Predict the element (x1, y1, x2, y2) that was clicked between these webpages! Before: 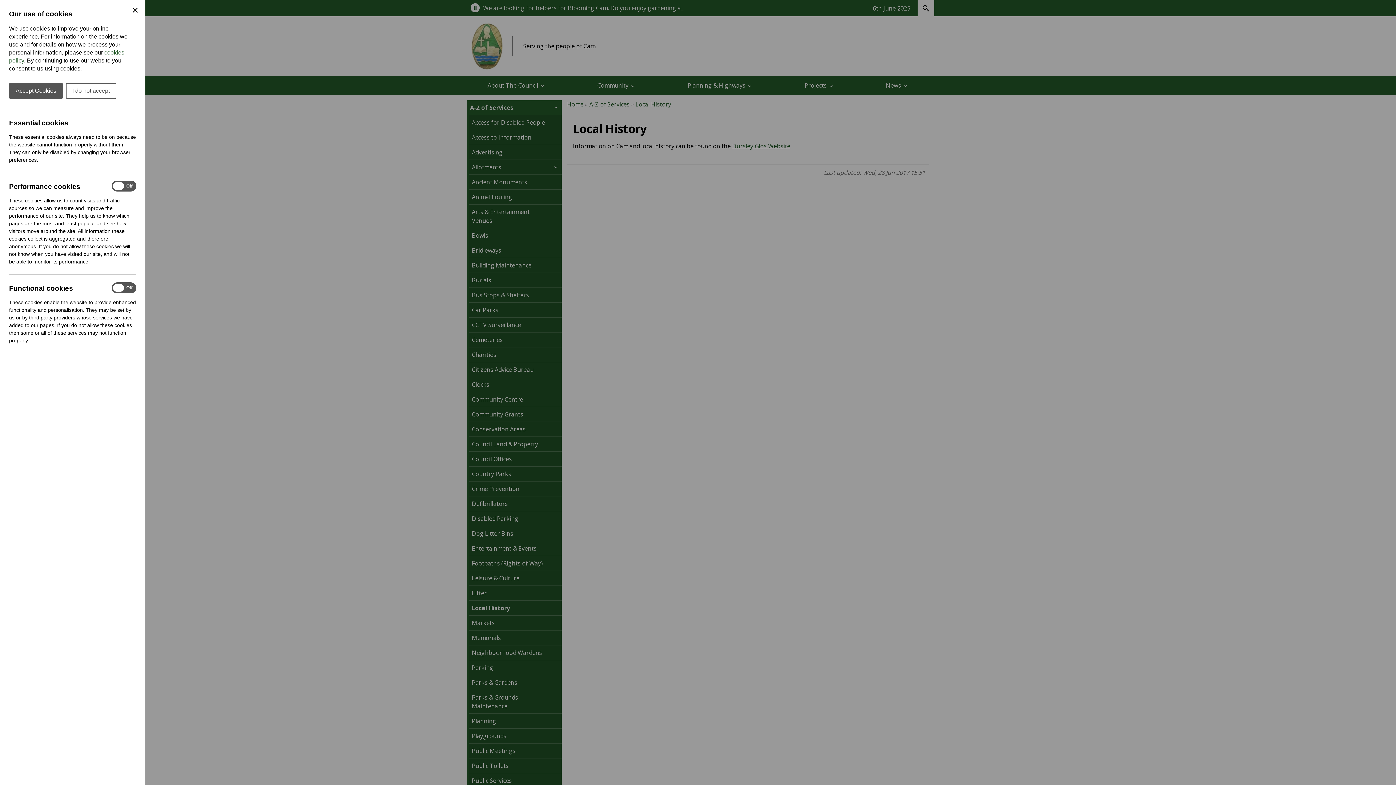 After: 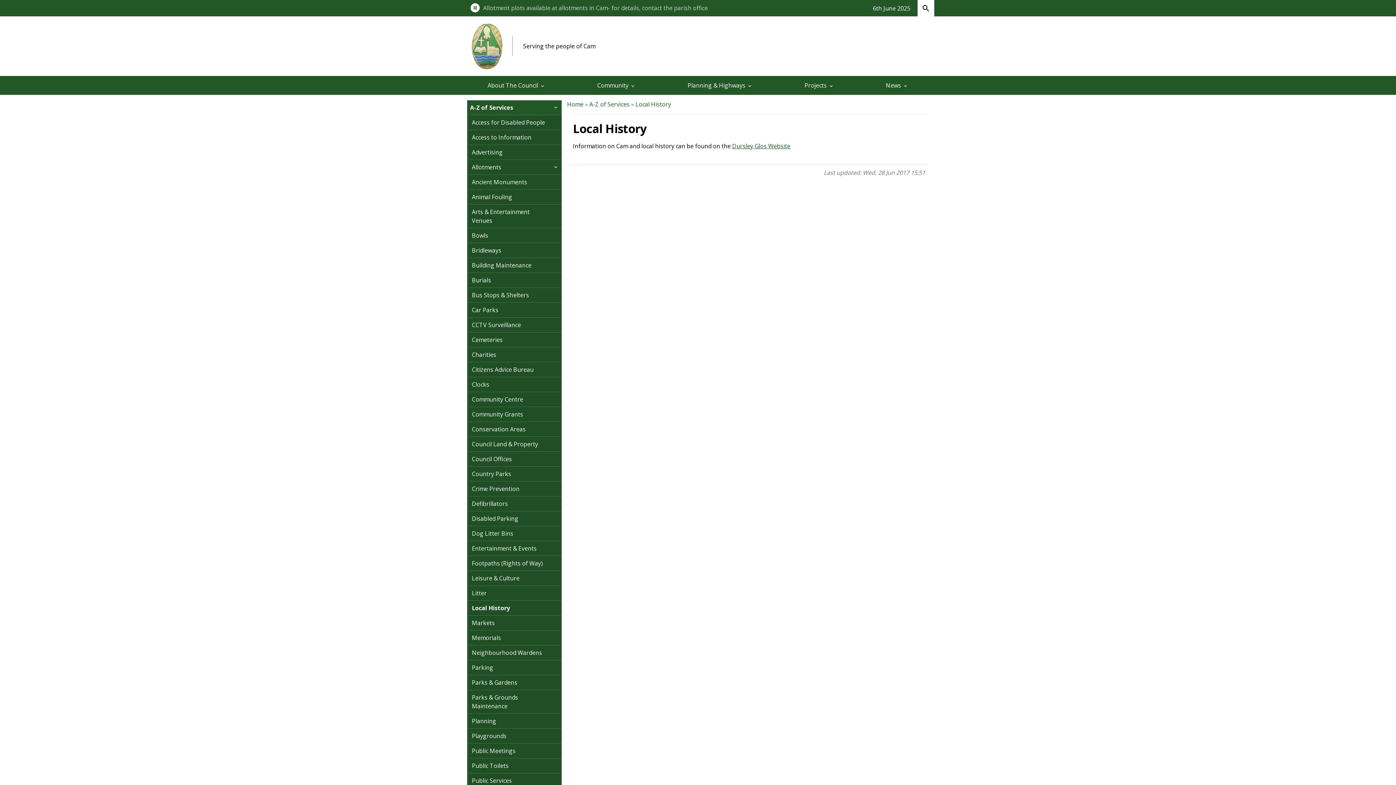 Action: label: Close Cookie Preferences bbox: (130, 5, 139, 14)